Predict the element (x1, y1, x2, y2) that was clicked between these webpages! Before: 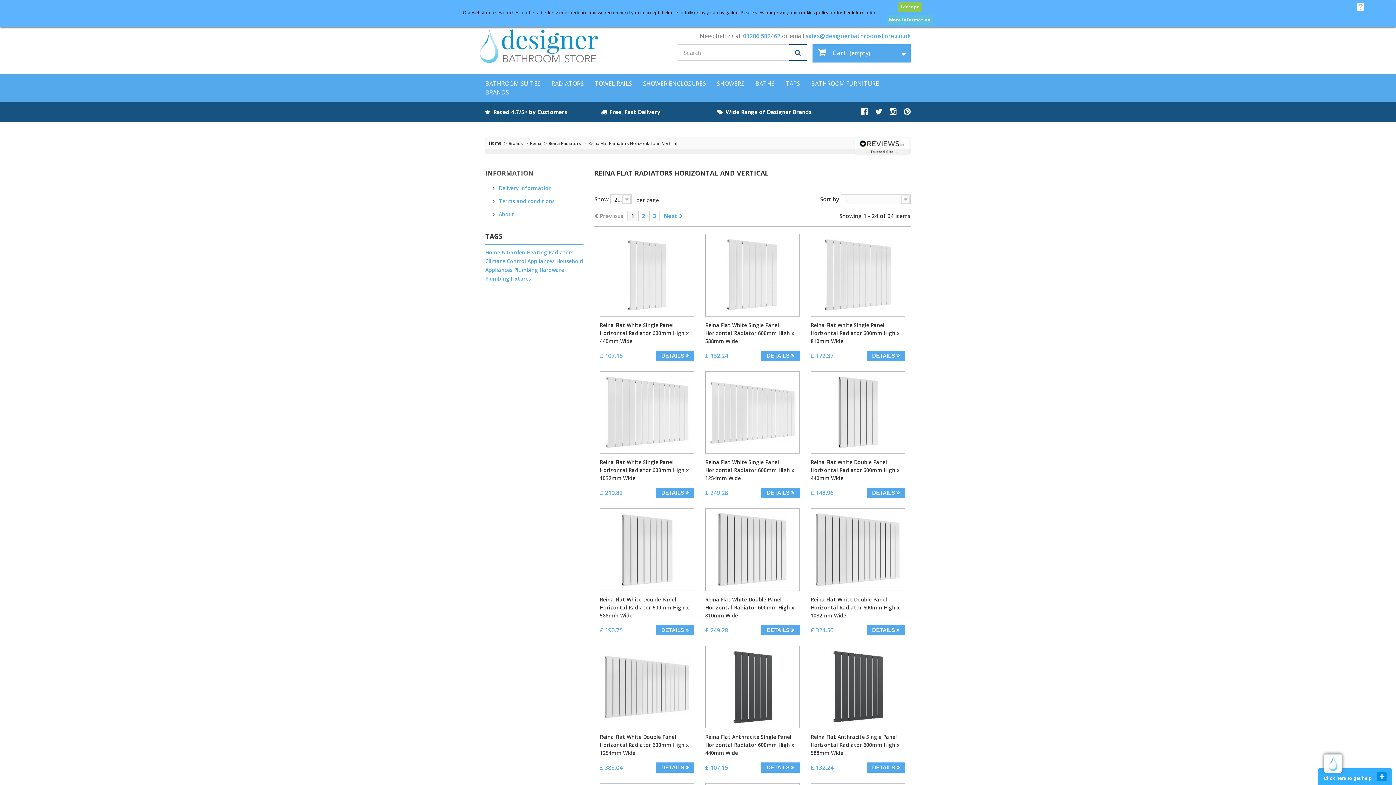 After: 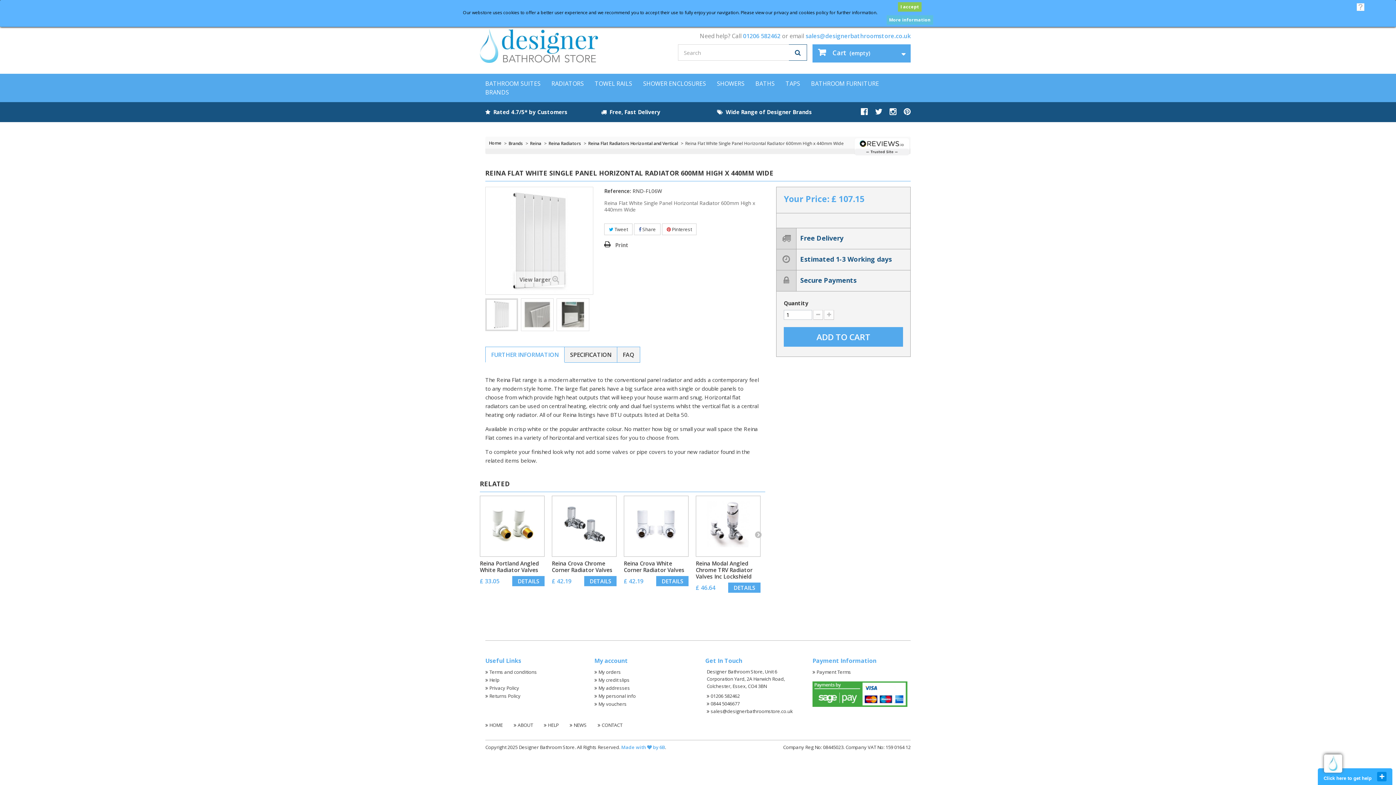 Action: label: DETAILS  bbox: (655, 350, 694, 360)